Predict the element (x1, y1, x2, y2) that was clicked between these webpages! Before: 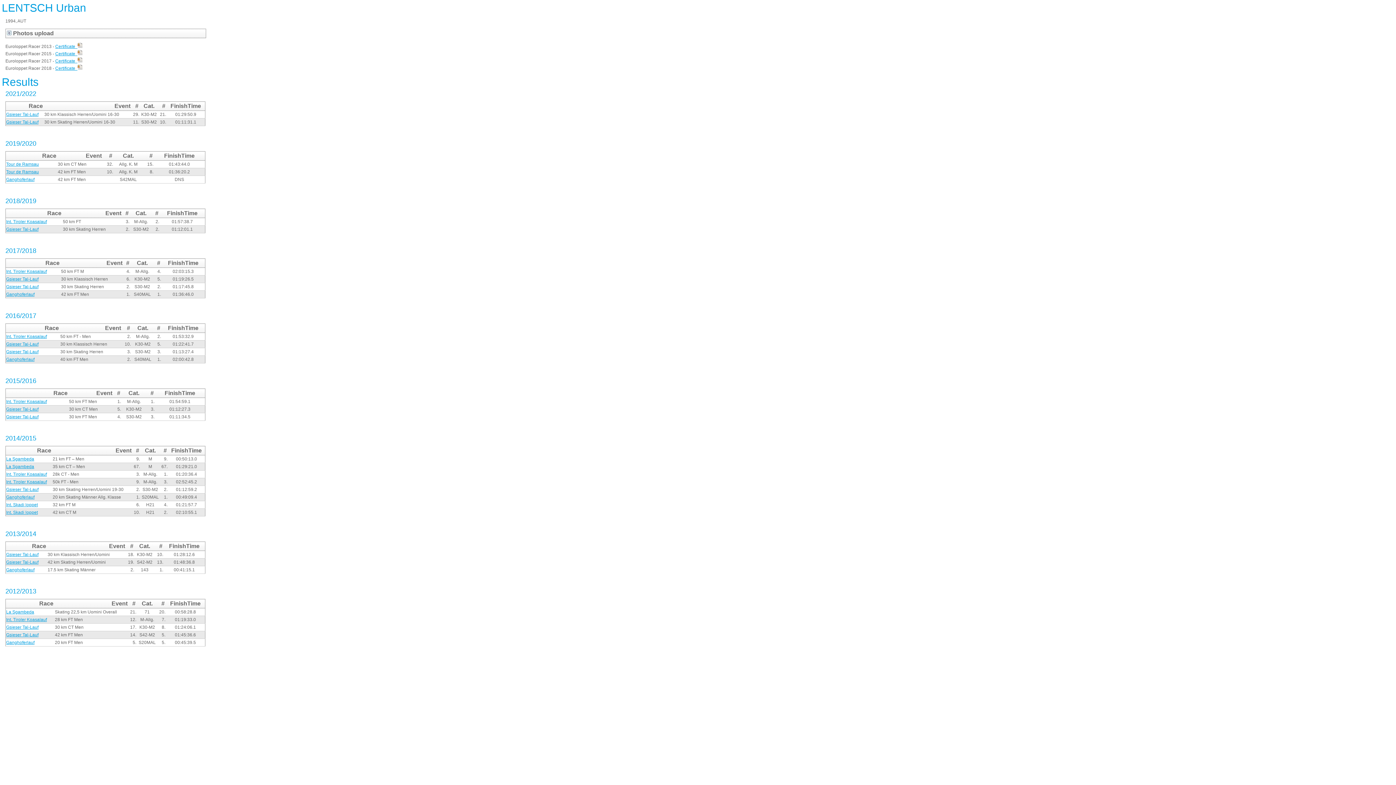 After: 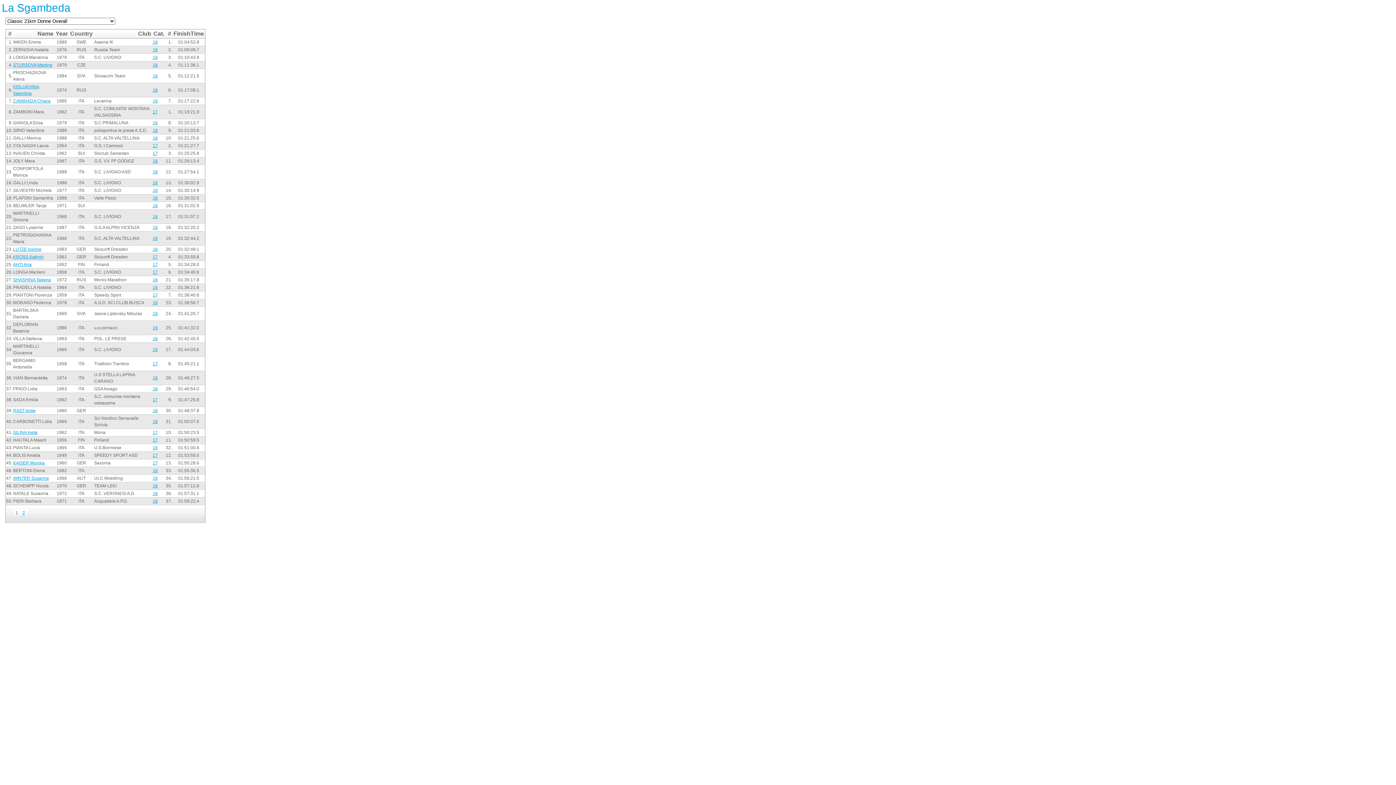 Action: label: La Sgambeda bbox: (6, 609, 34, 614)